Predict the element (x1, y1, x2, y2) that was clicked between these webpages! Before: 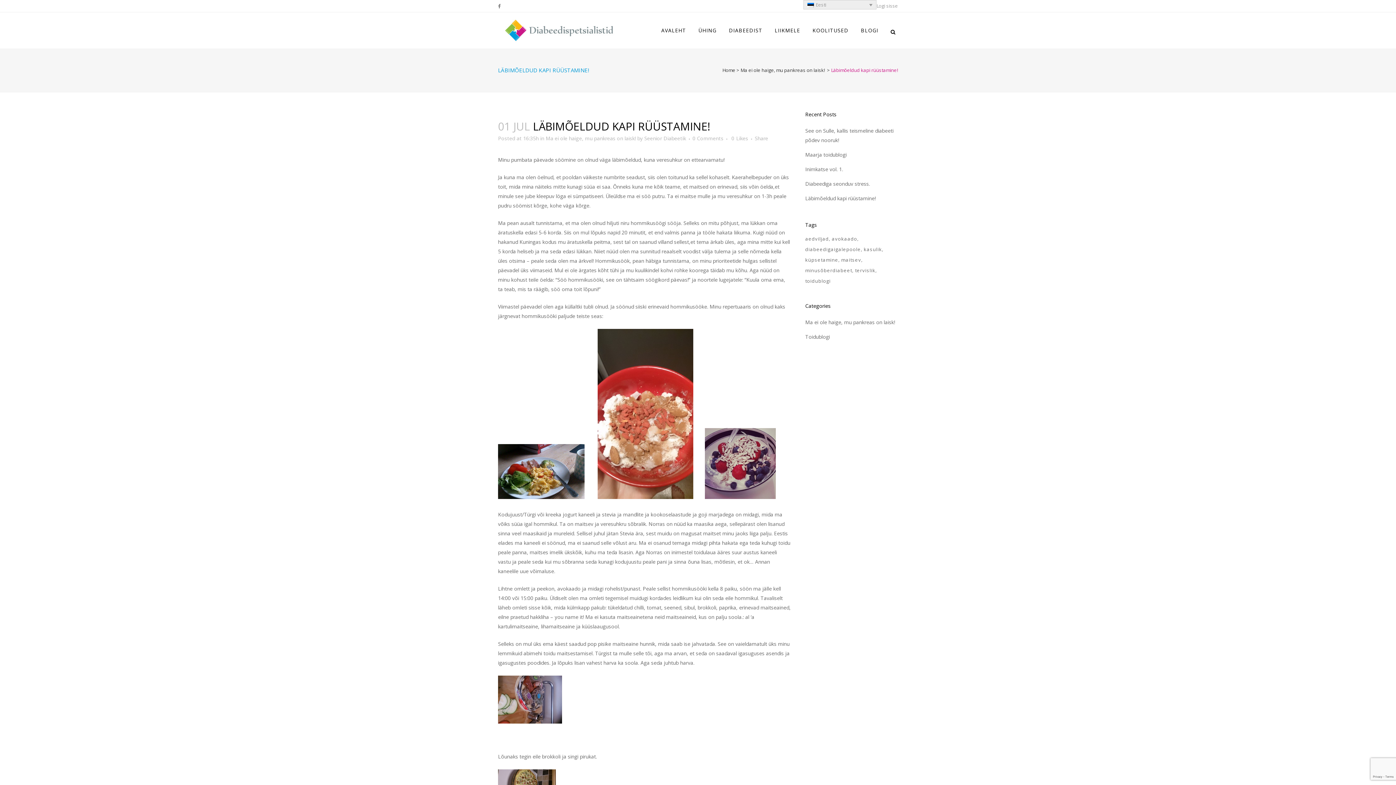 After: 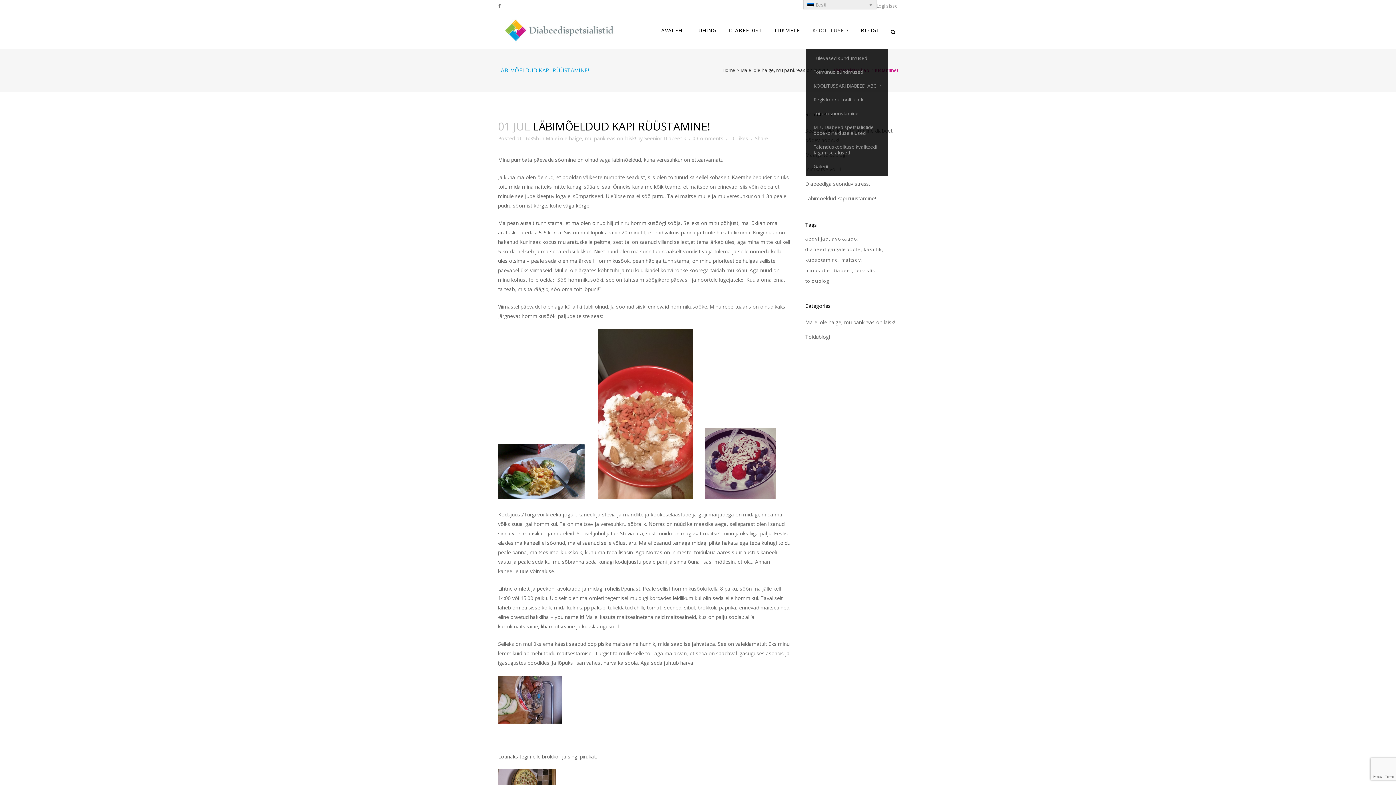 Action: bbox: (806, 12, 854, 48) label: KOOLITUSED